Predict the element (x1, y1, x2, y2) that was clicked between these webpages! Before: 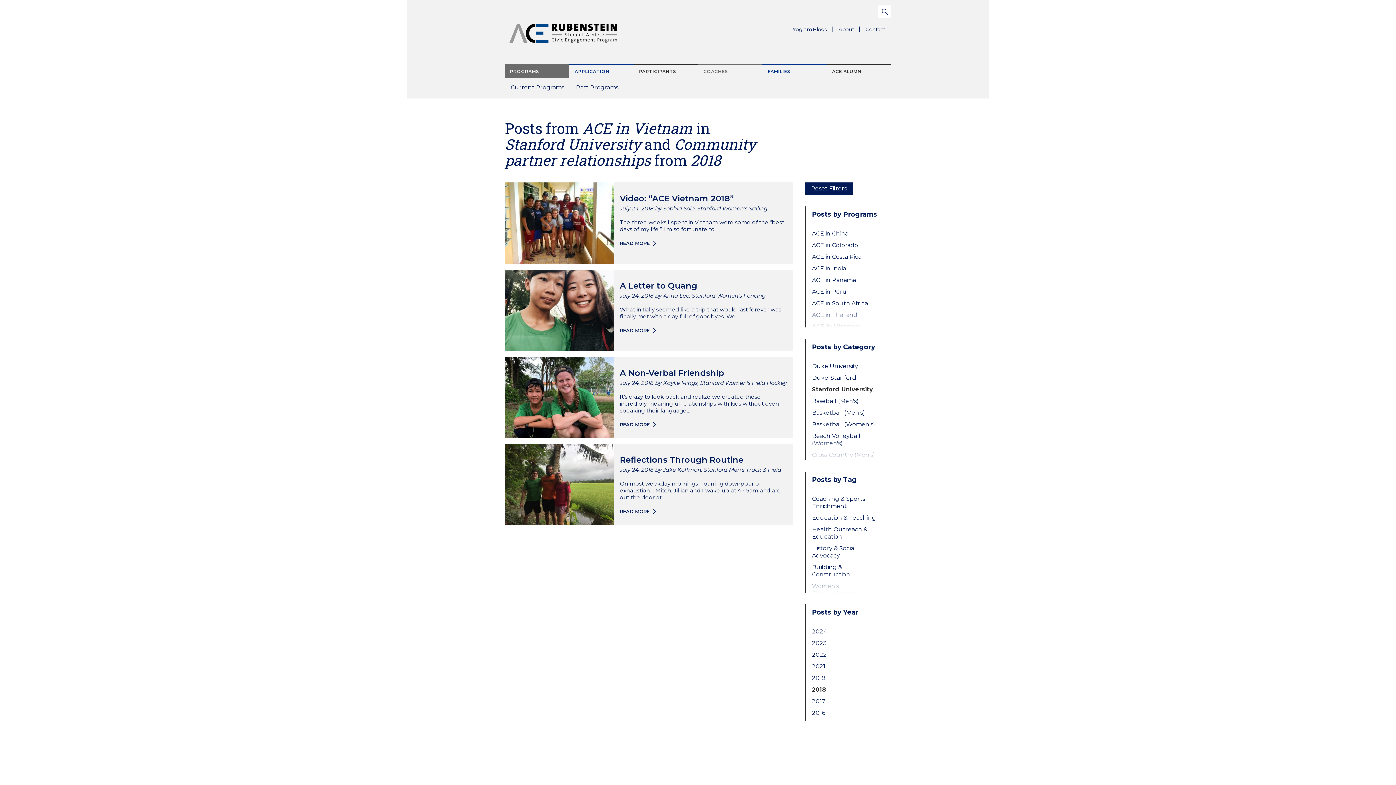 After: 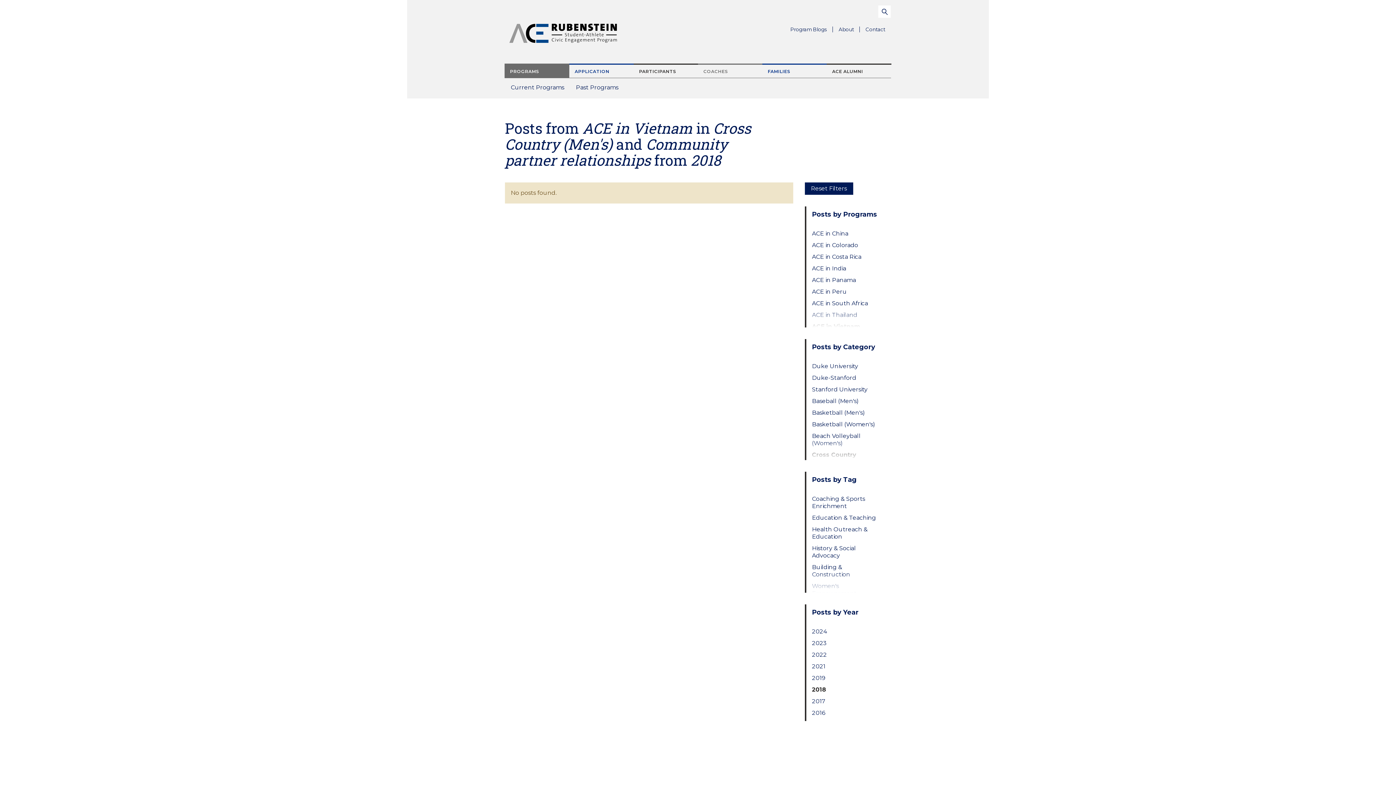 Action: bbox: (812, 451, 879, 458) label: Cross Country (Men's)